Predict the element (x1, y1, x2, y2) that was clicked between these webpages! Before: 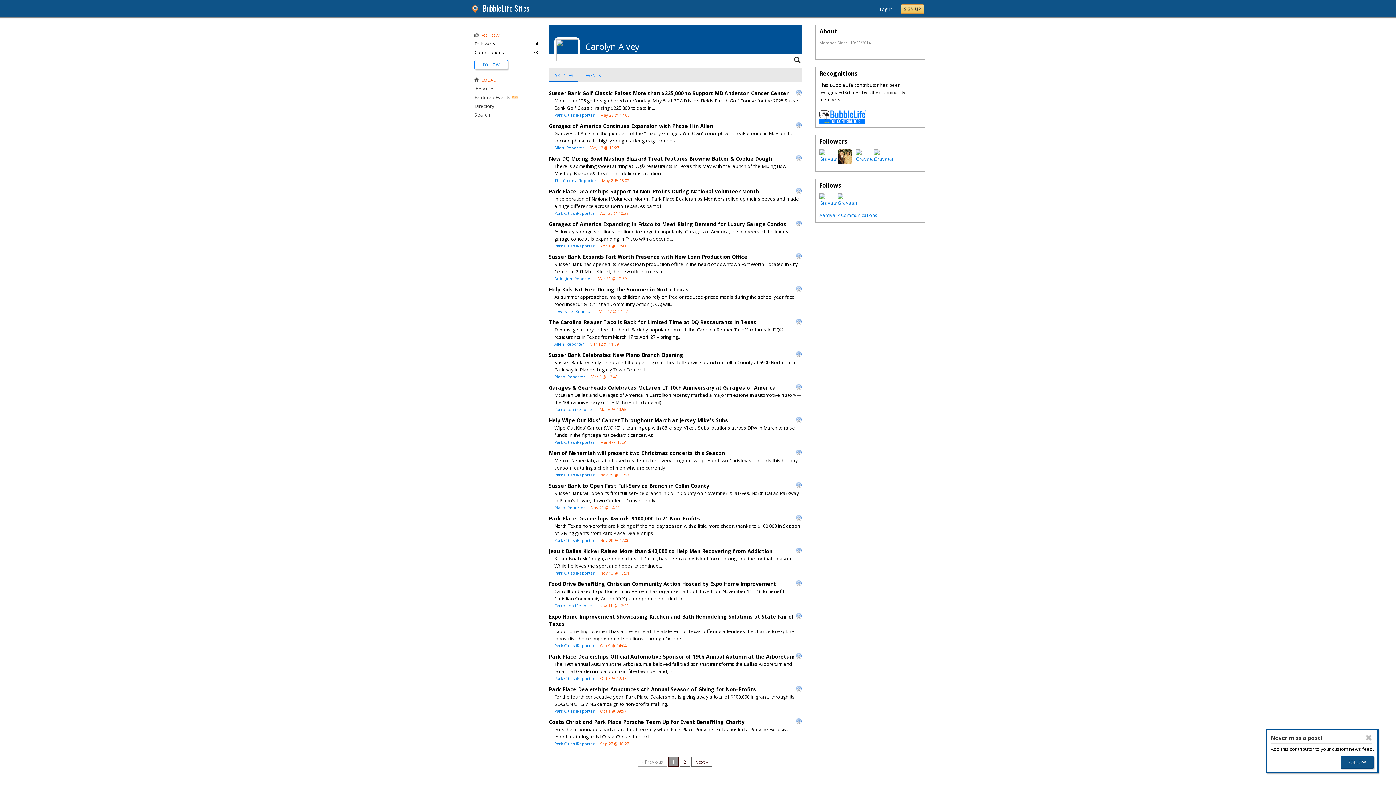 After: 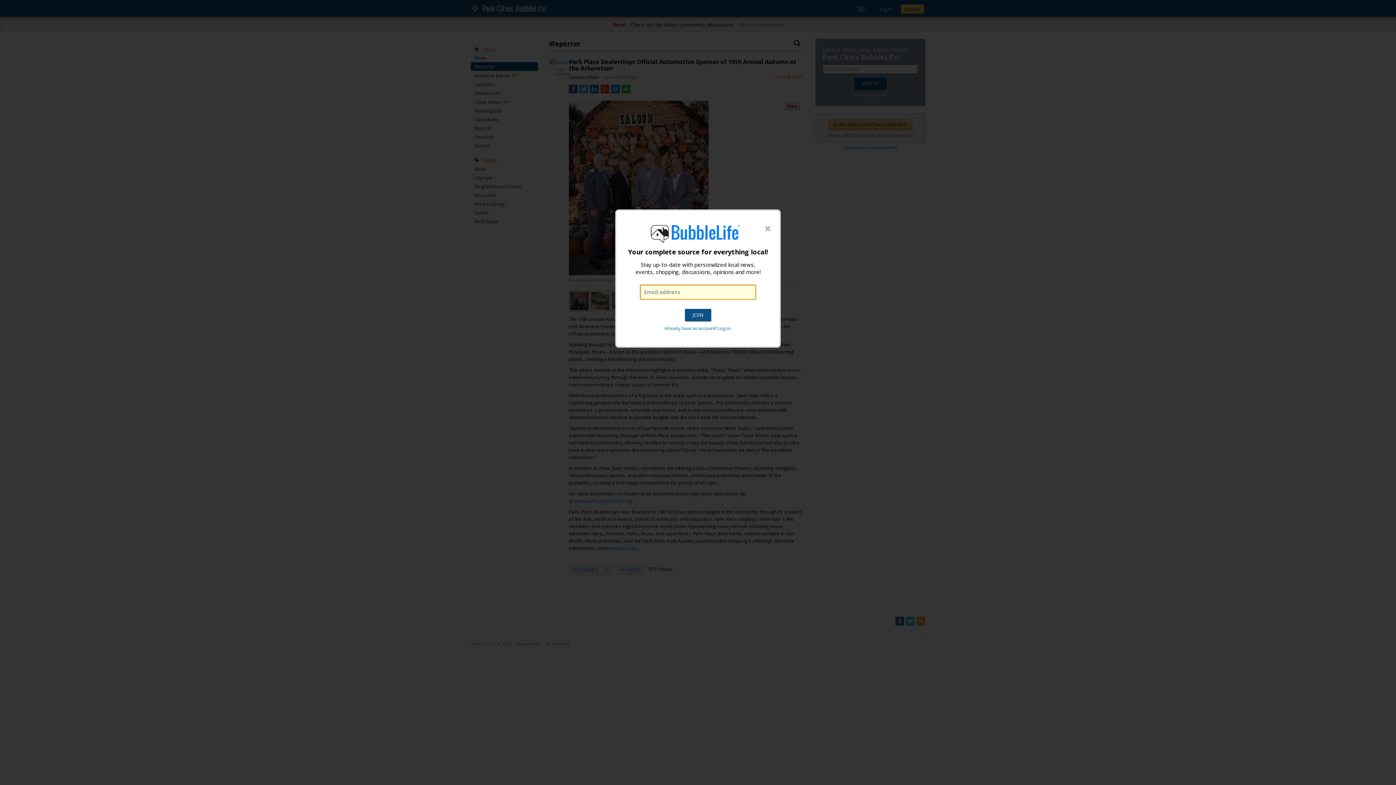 Action: bbox: (549, 653, 794, 660) label: Park Place Dealerships Official Automotive Sponsor of 19th Annual Autumn at the Arboretum